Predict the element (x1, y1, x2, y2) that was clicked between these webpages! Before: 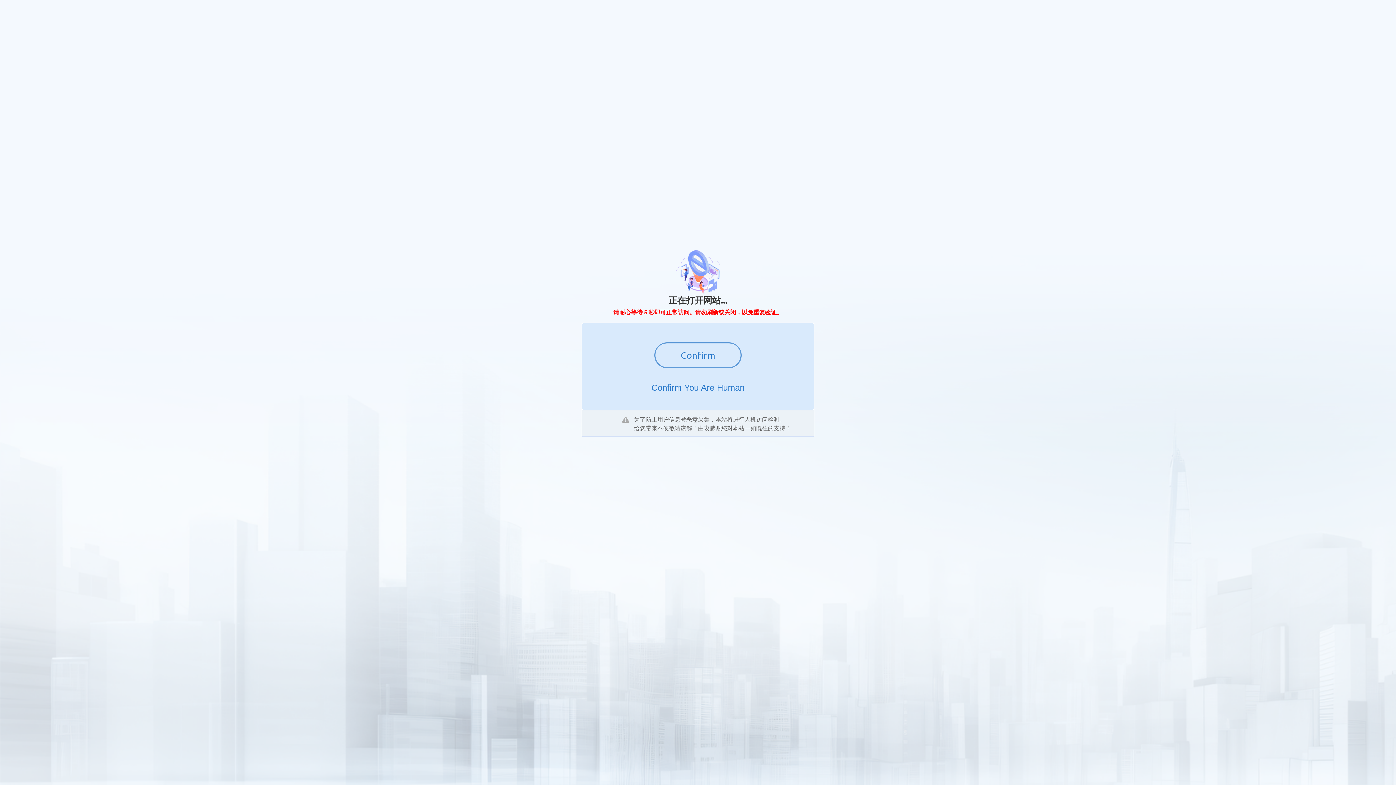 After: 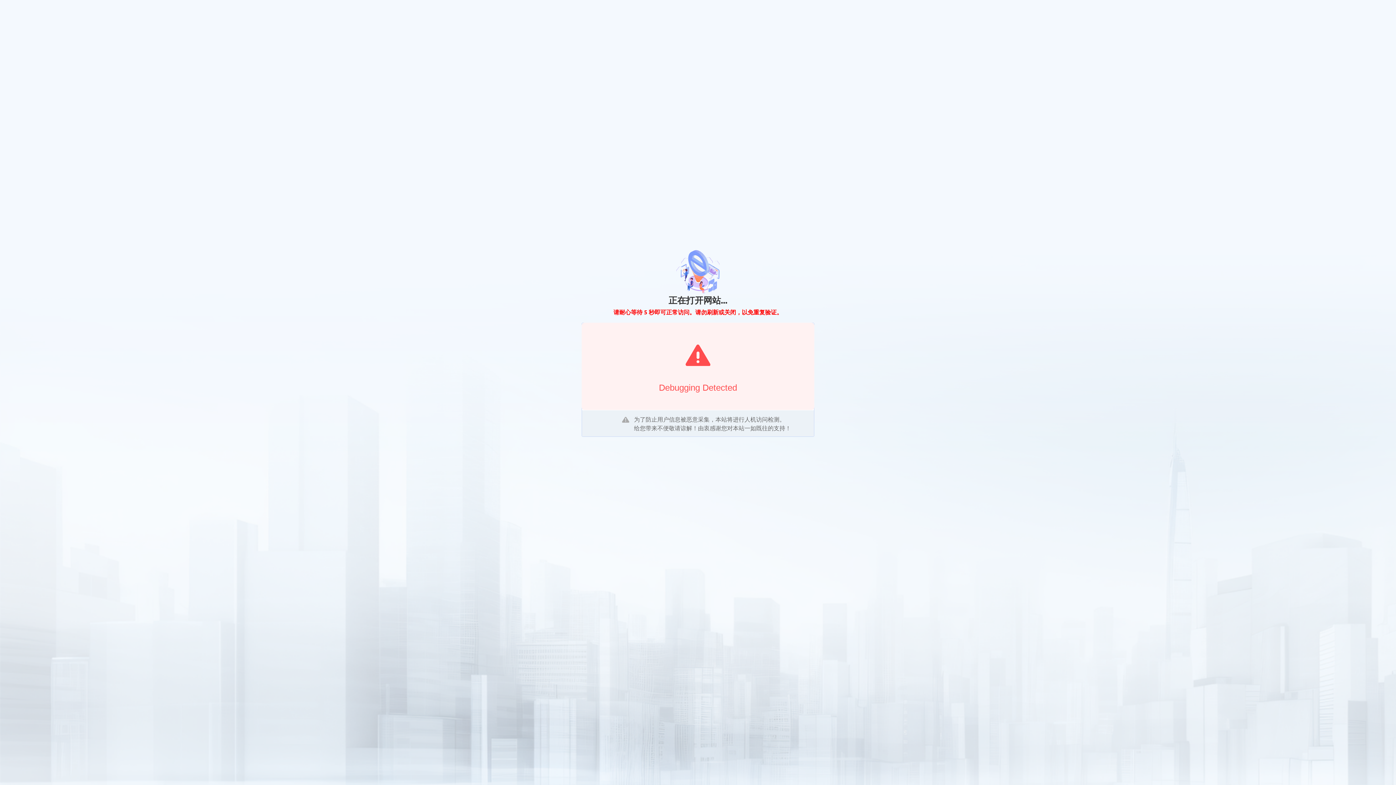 Action: label: Confirm bbox: (654, 342, 741, 368)